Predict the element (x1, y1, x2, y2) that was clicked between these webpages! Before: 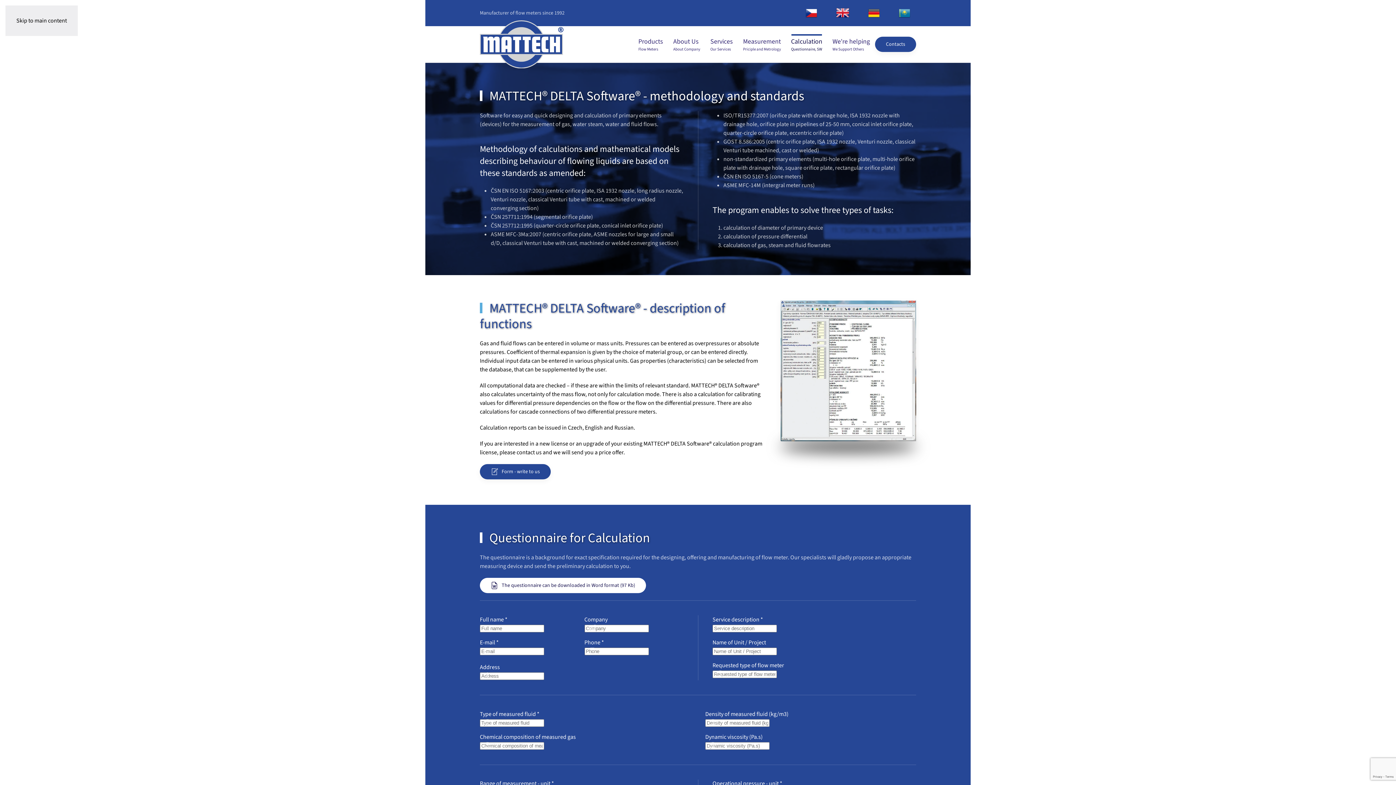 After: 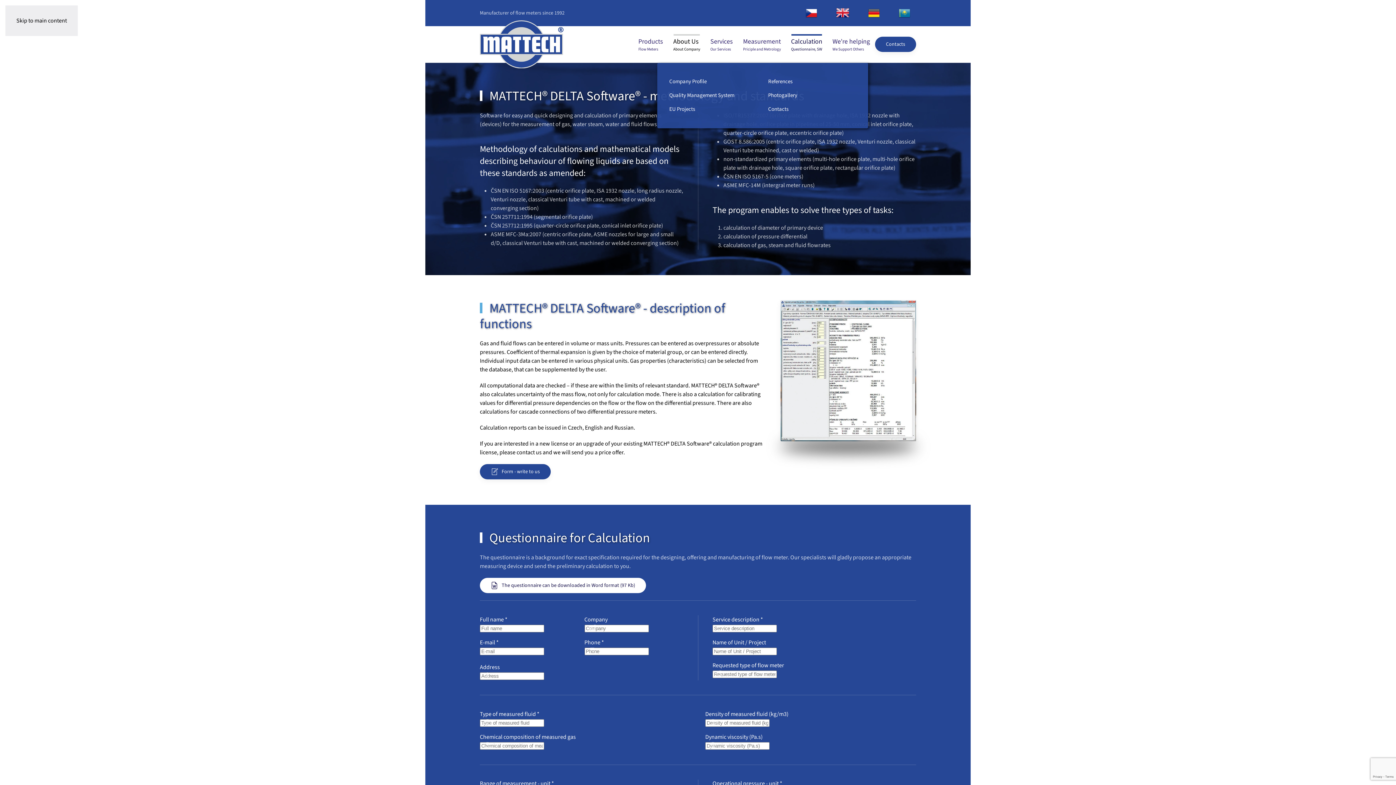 Action: label: About Us
About Company bbox: (668, 26, 705, 62)